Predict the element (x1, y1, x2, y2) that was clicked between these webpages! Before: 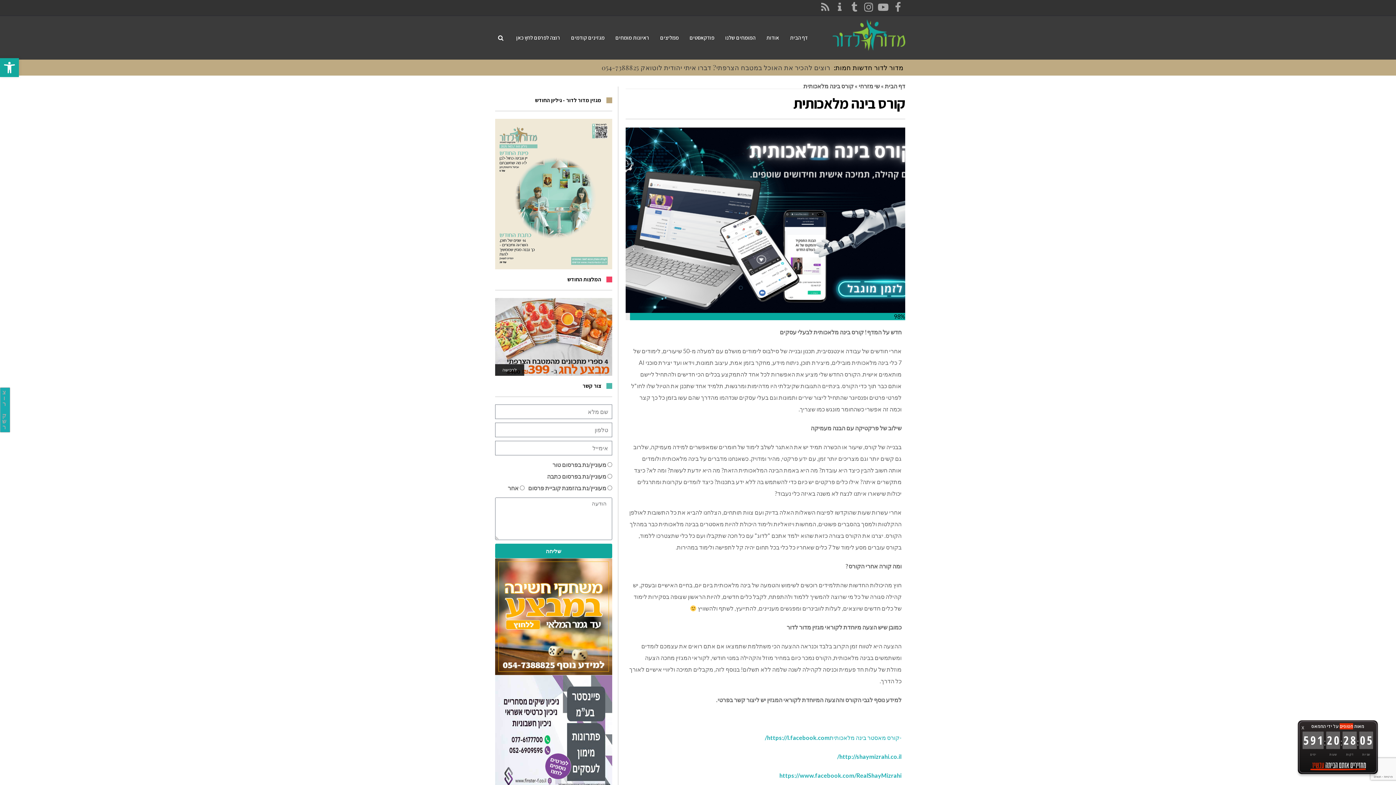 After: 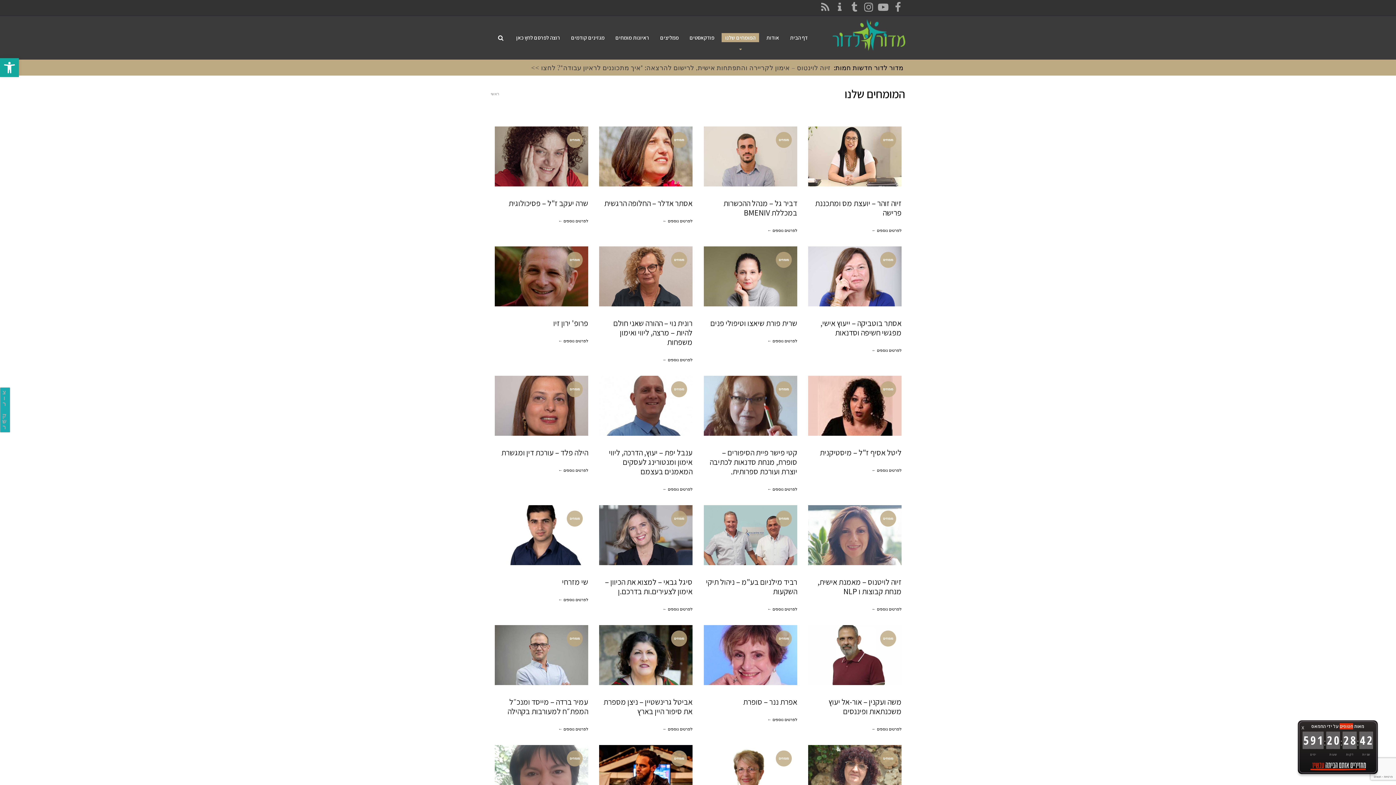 Action: label: המומחים שלנו bbox: (720, 16, 761, 59)